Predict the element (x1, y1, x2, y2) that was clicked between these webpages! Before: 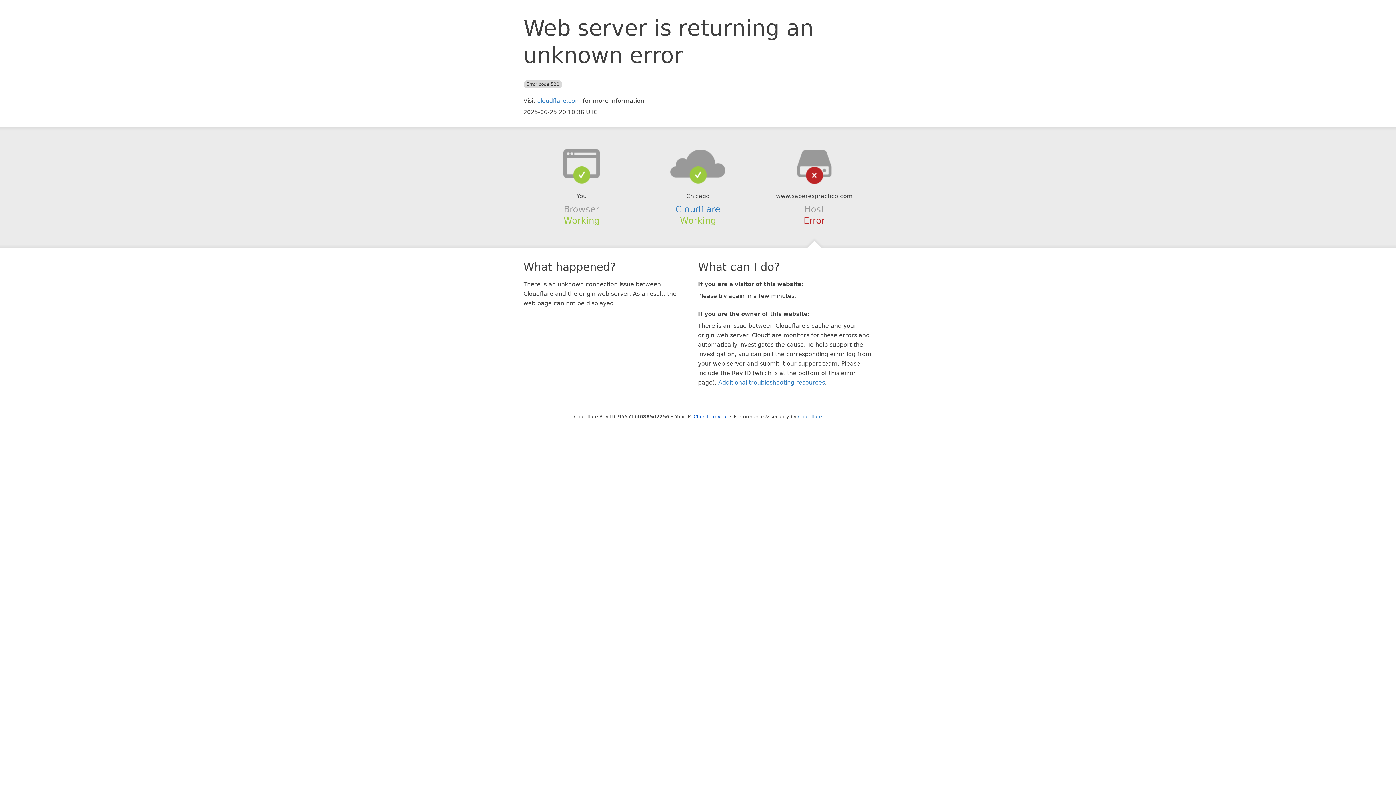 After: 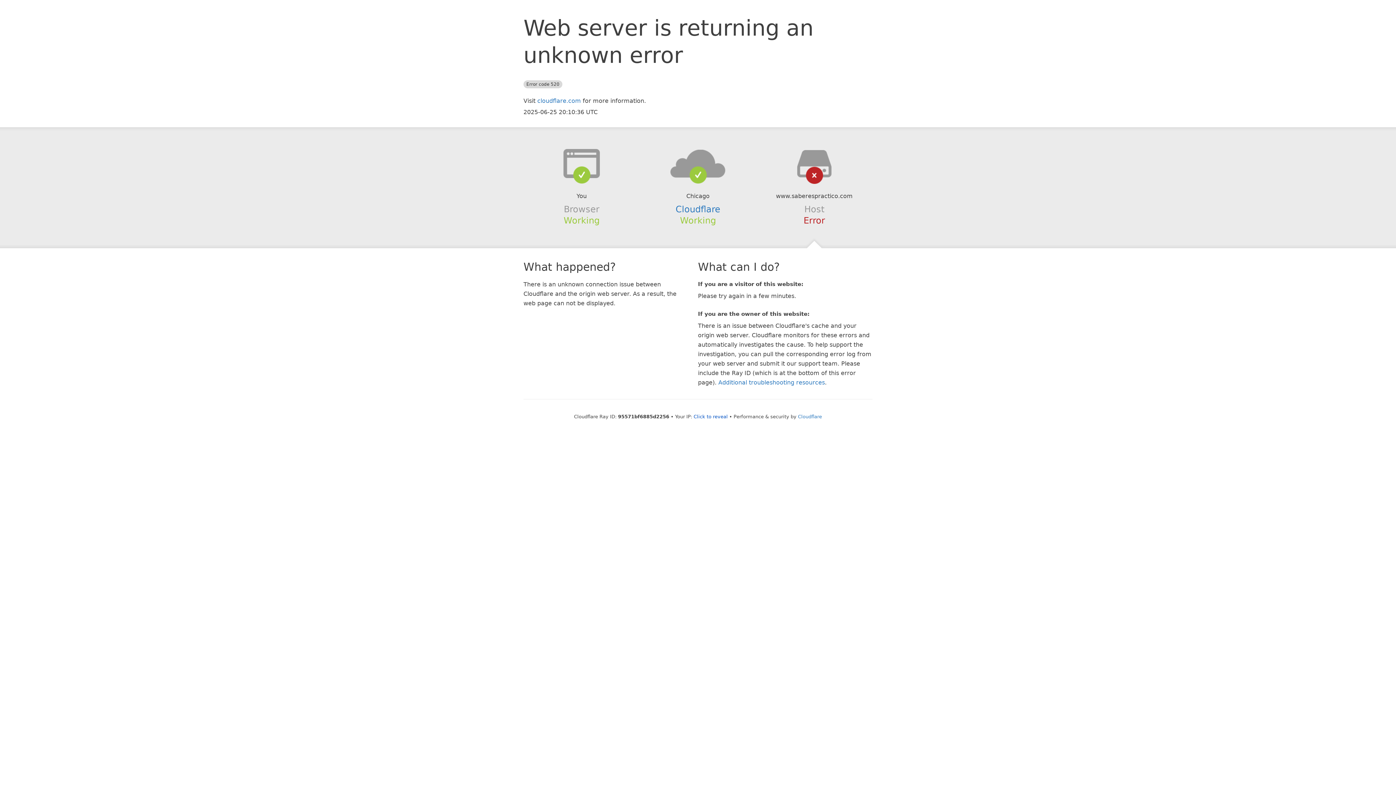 Action: bbox: (639, 148, 756, 178)